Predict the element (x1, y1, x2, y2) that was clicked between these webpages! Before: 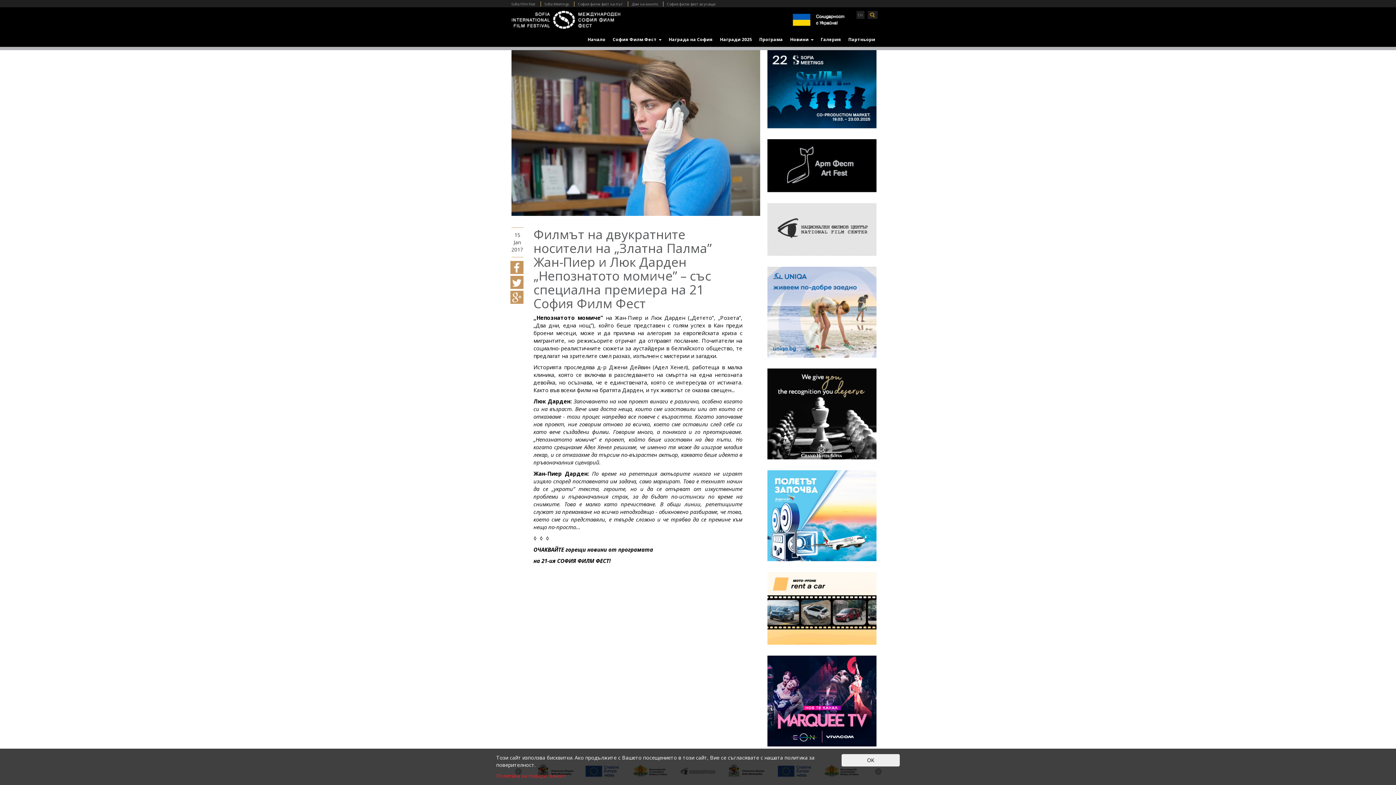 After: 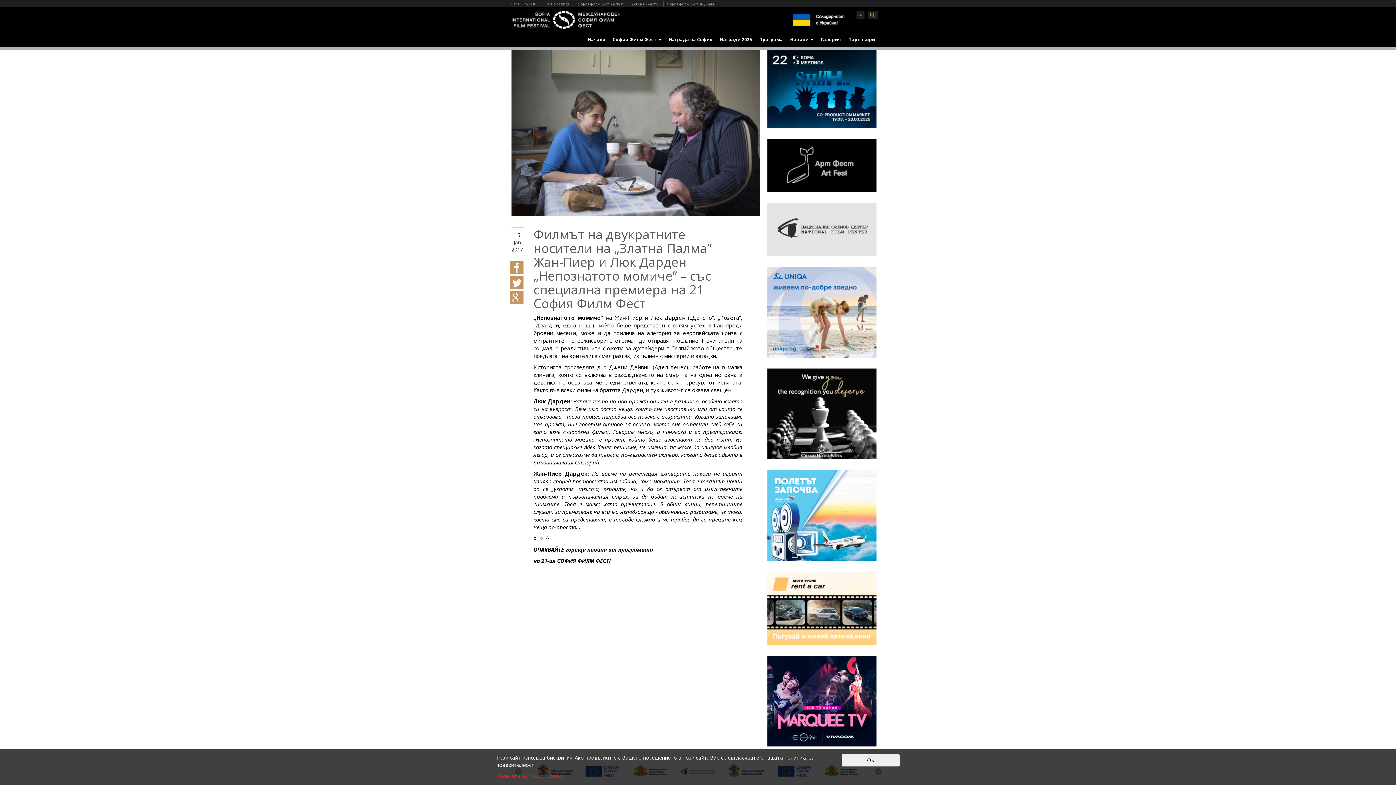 Action: label:   bbox: (760, 610, 876, 617)